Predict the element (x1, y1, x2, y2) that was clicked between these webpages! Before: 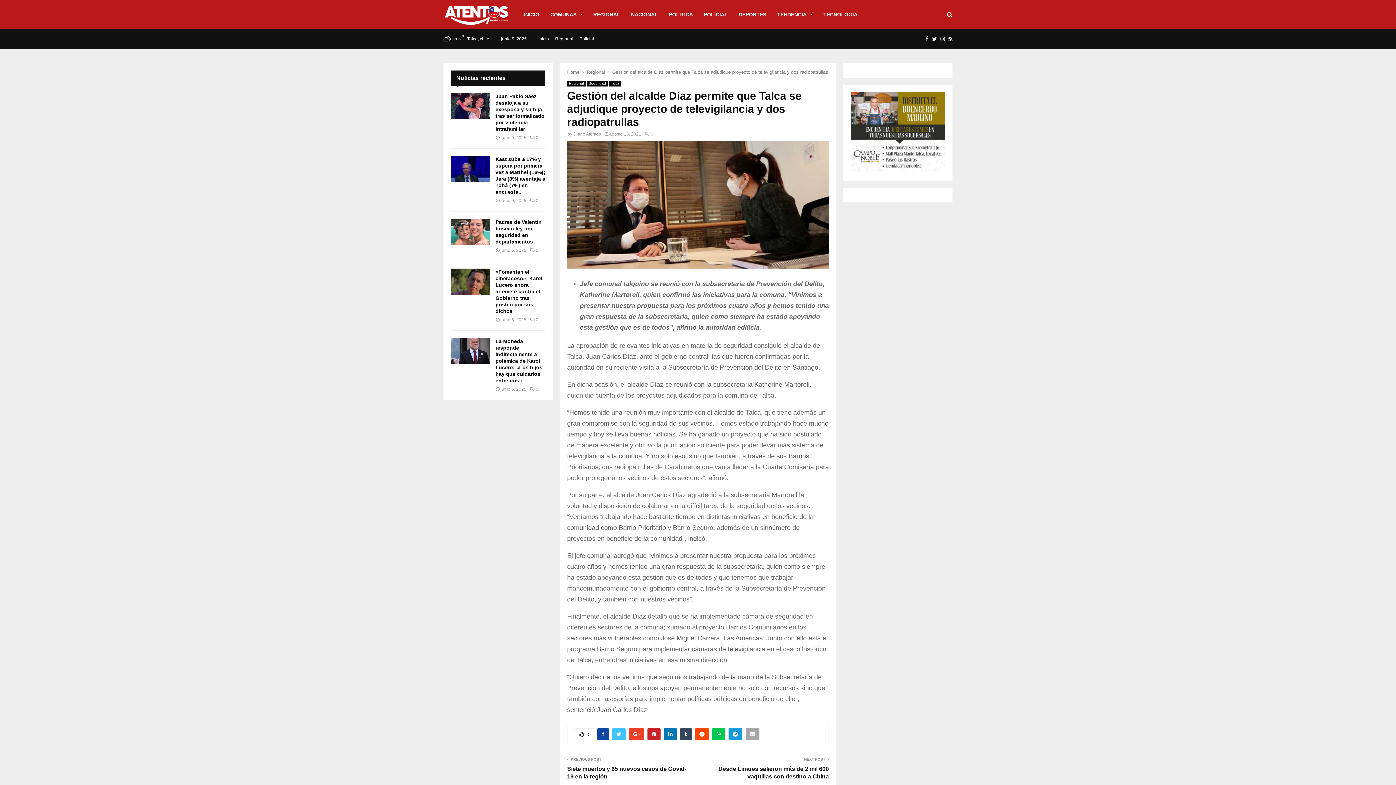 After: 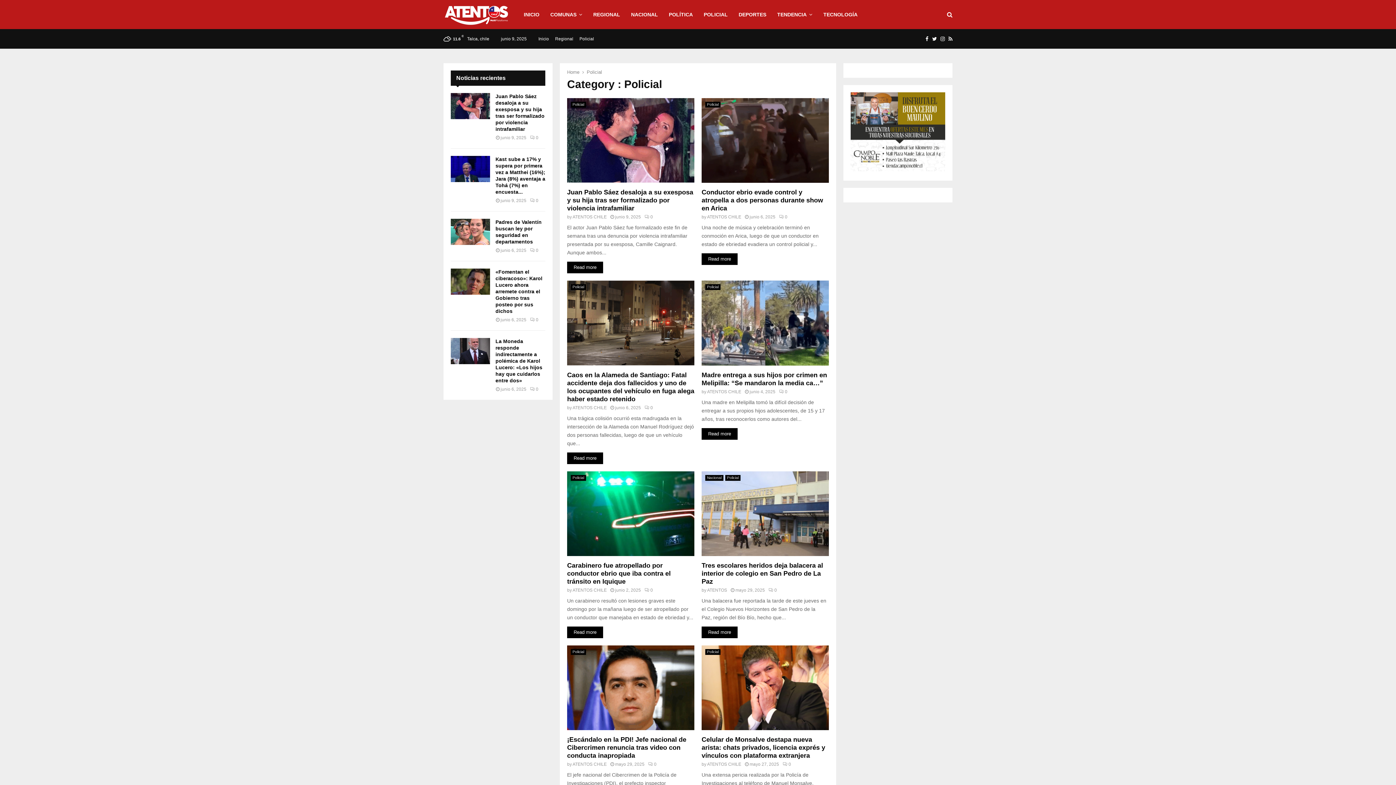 Action: bbox: (703, 0, 727, 29) label: POLICIAL